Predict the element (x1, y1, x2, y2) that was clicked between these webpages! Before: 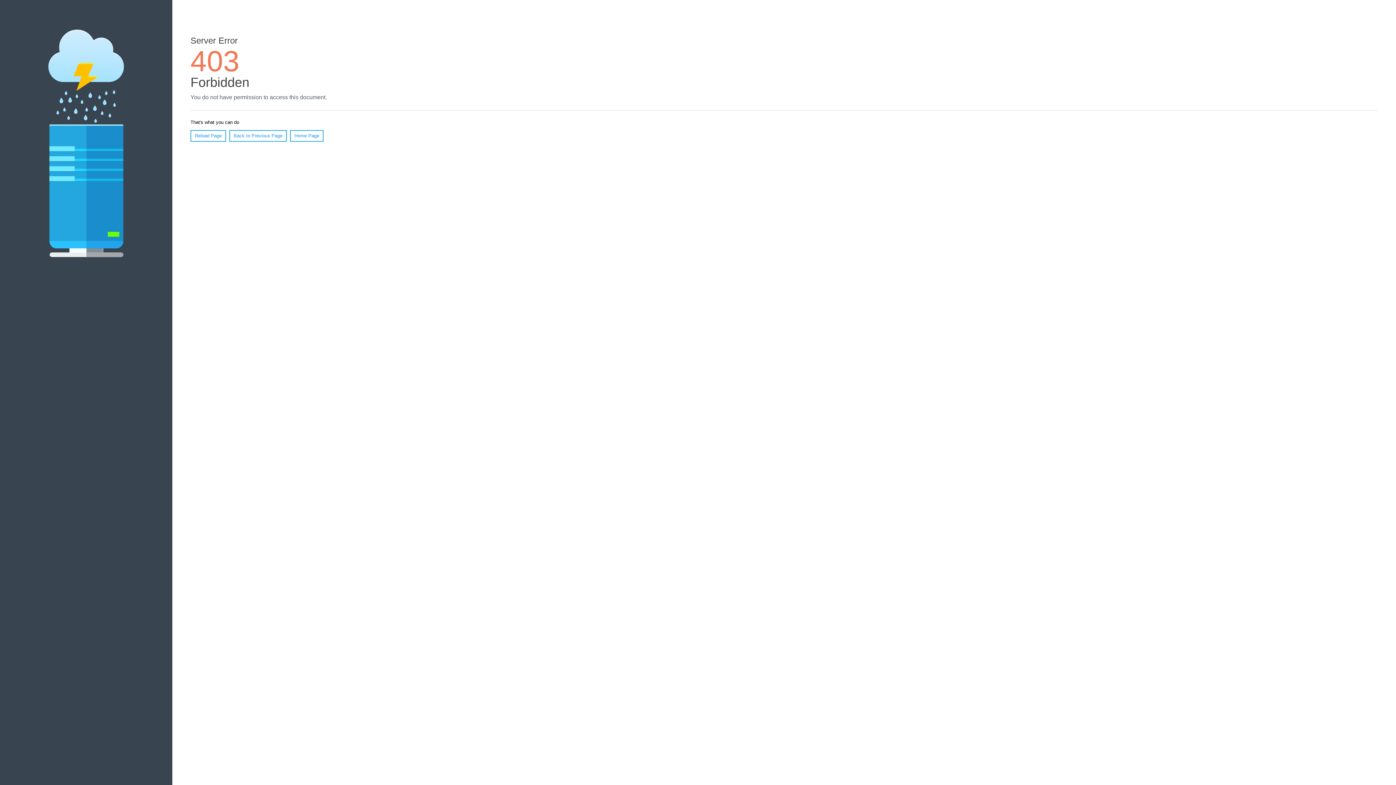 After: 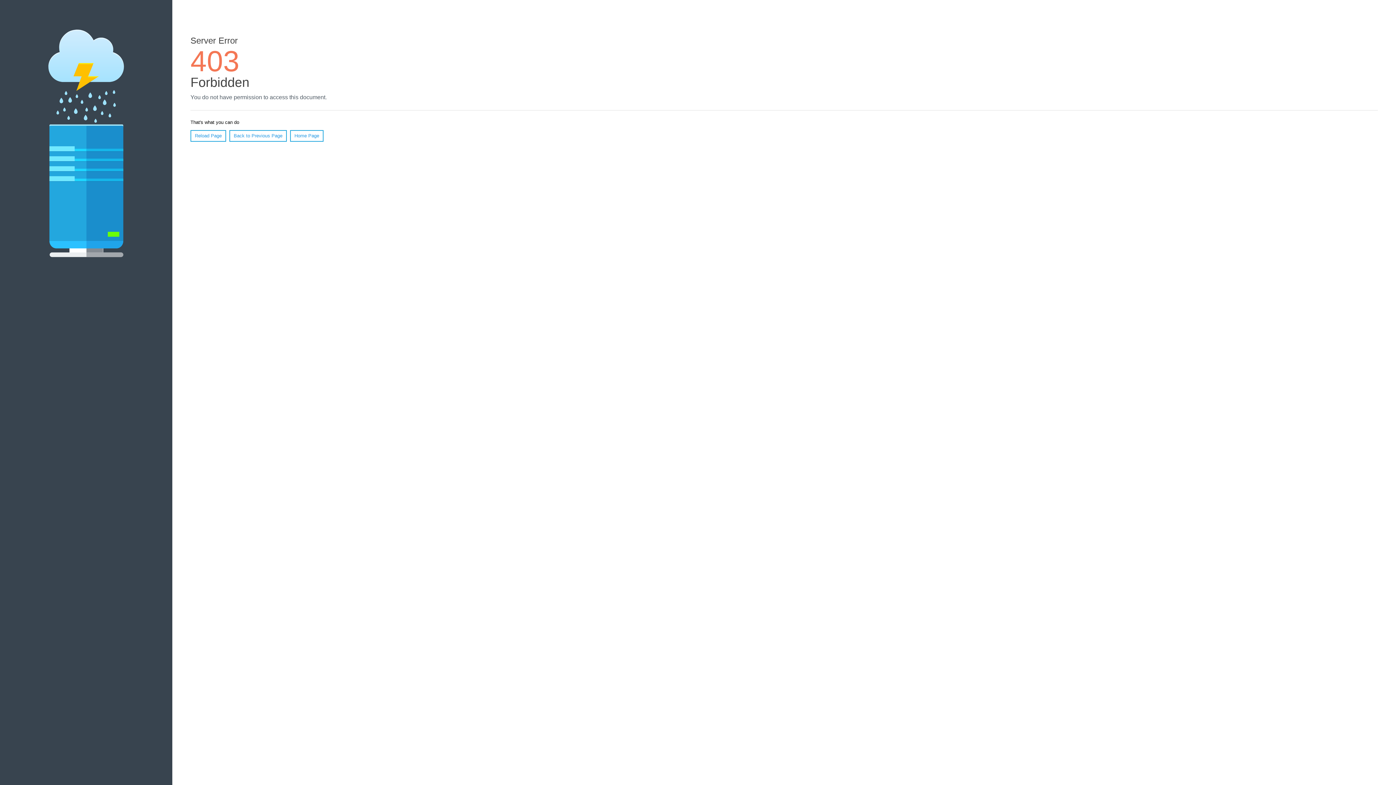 Action: label: Home Page bbox: (290, 130, 323, 141)